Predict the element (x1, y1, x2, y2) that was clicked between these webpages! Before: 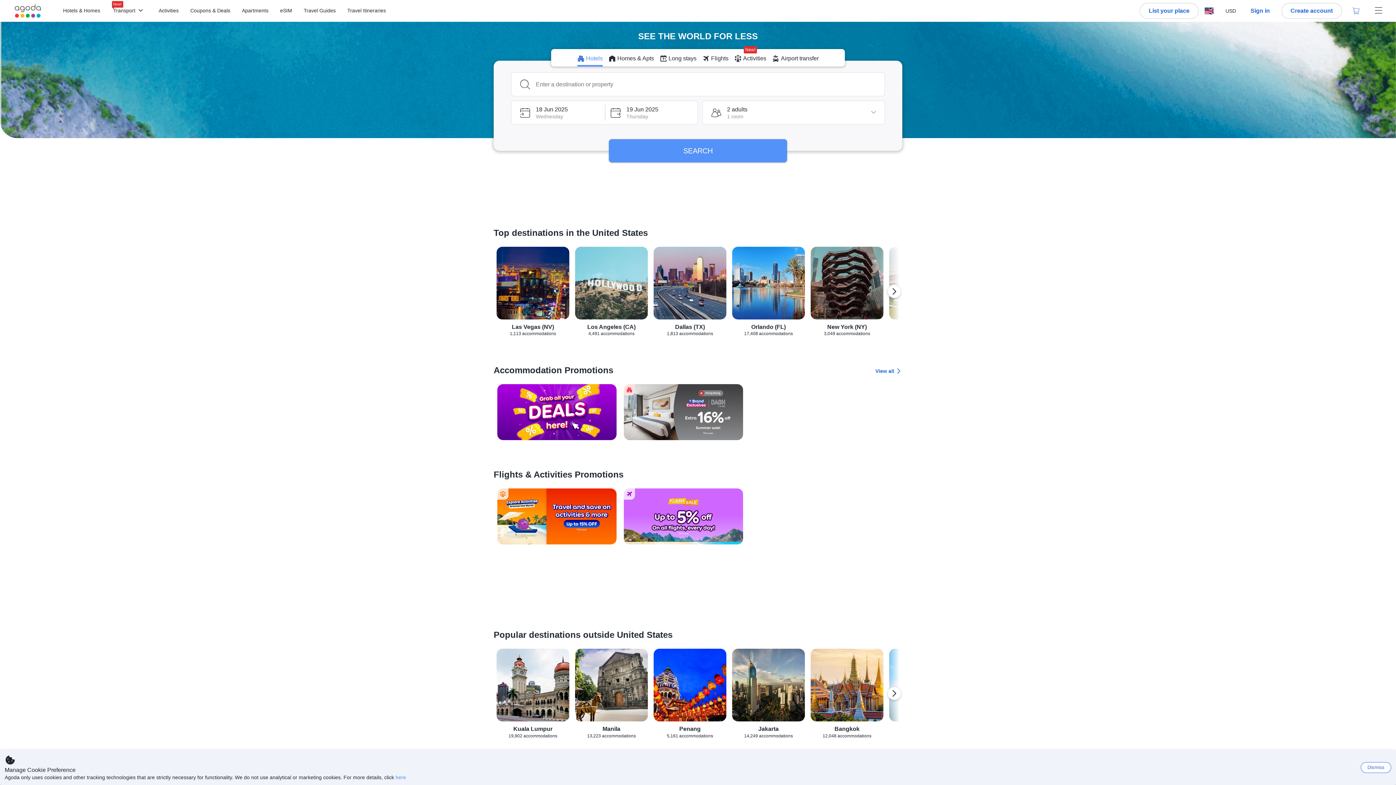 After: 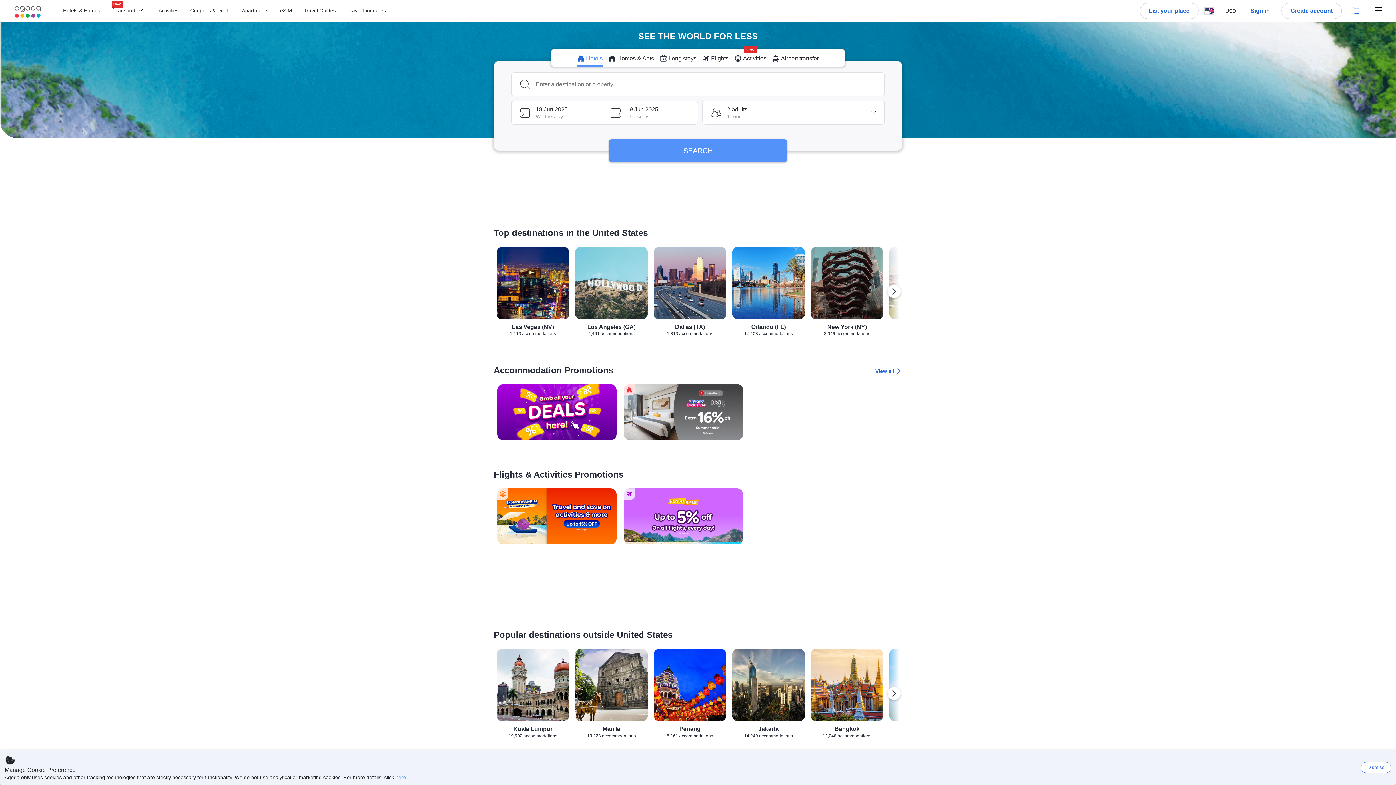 Action: label: Agoda logo Home link bbox: (11, 4, 44, 17)